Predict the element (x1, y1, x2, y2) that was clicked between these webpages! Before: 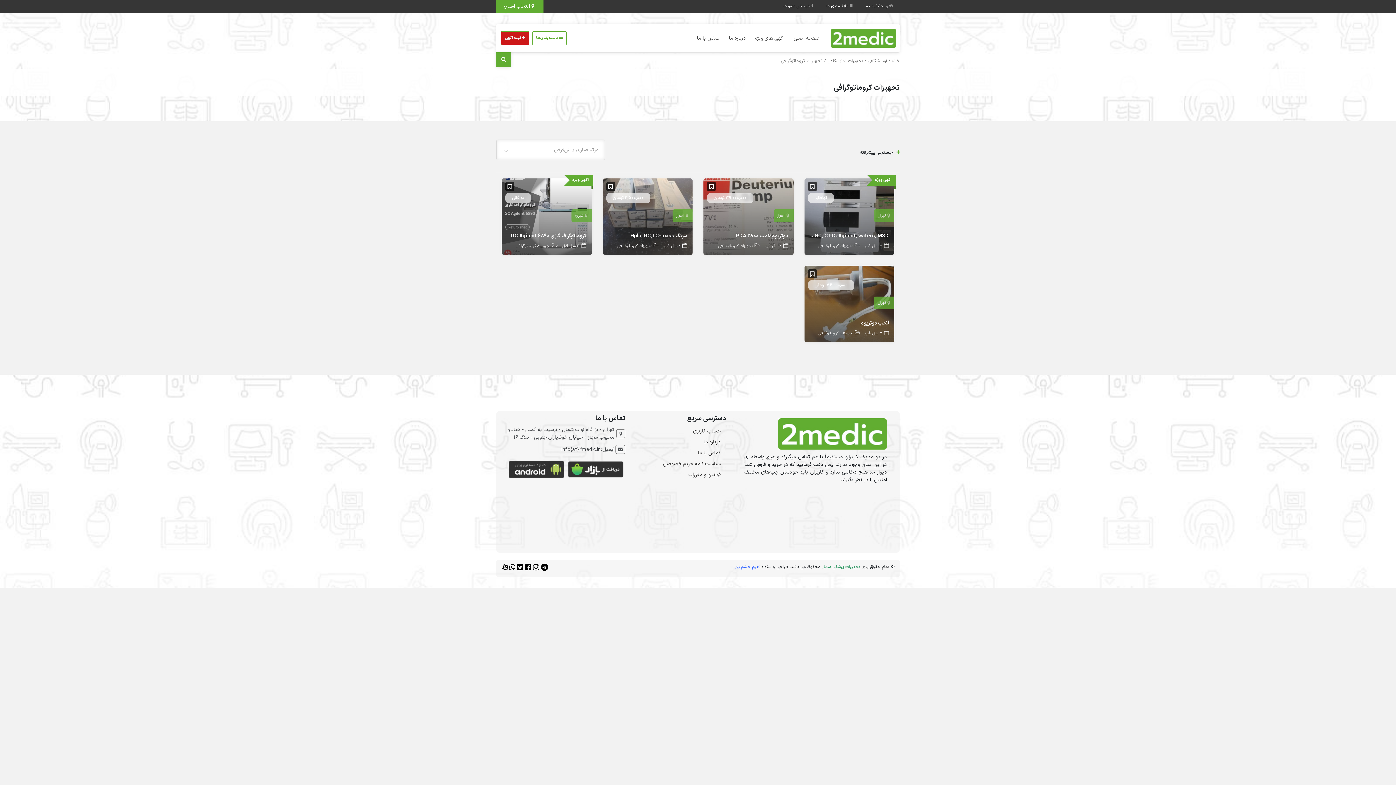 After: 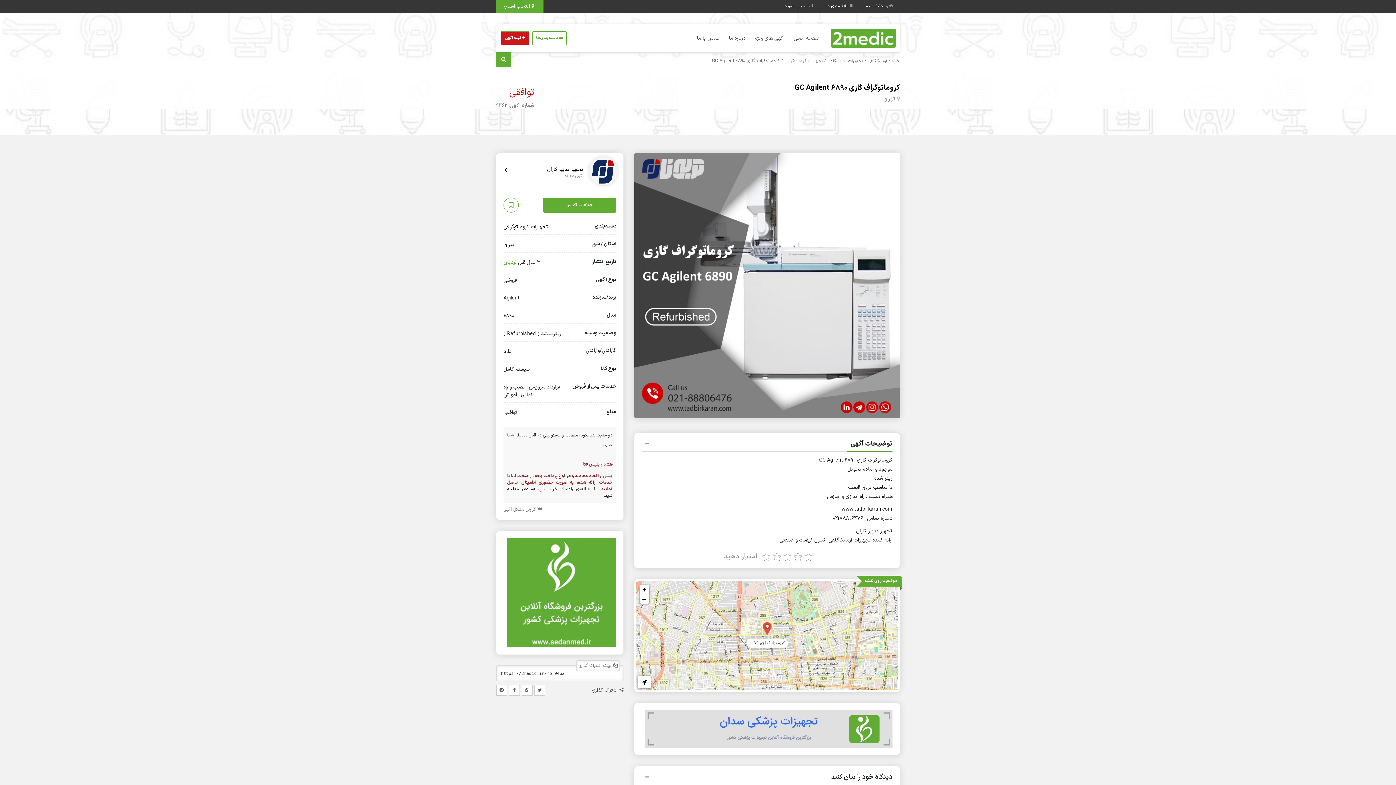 Action: bbox: (507, 229, 586, 242) label: کروماتوگراف گازی GC Agilent 6890